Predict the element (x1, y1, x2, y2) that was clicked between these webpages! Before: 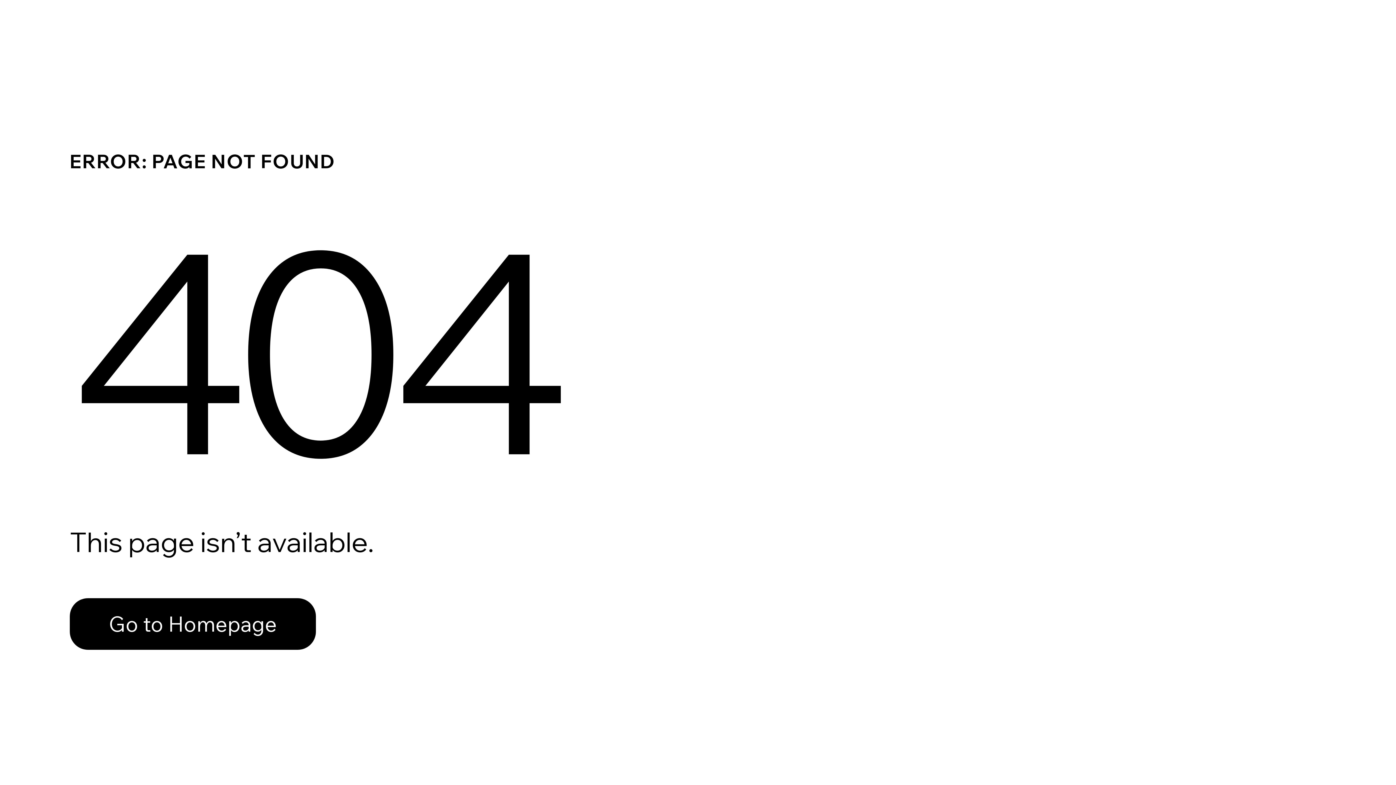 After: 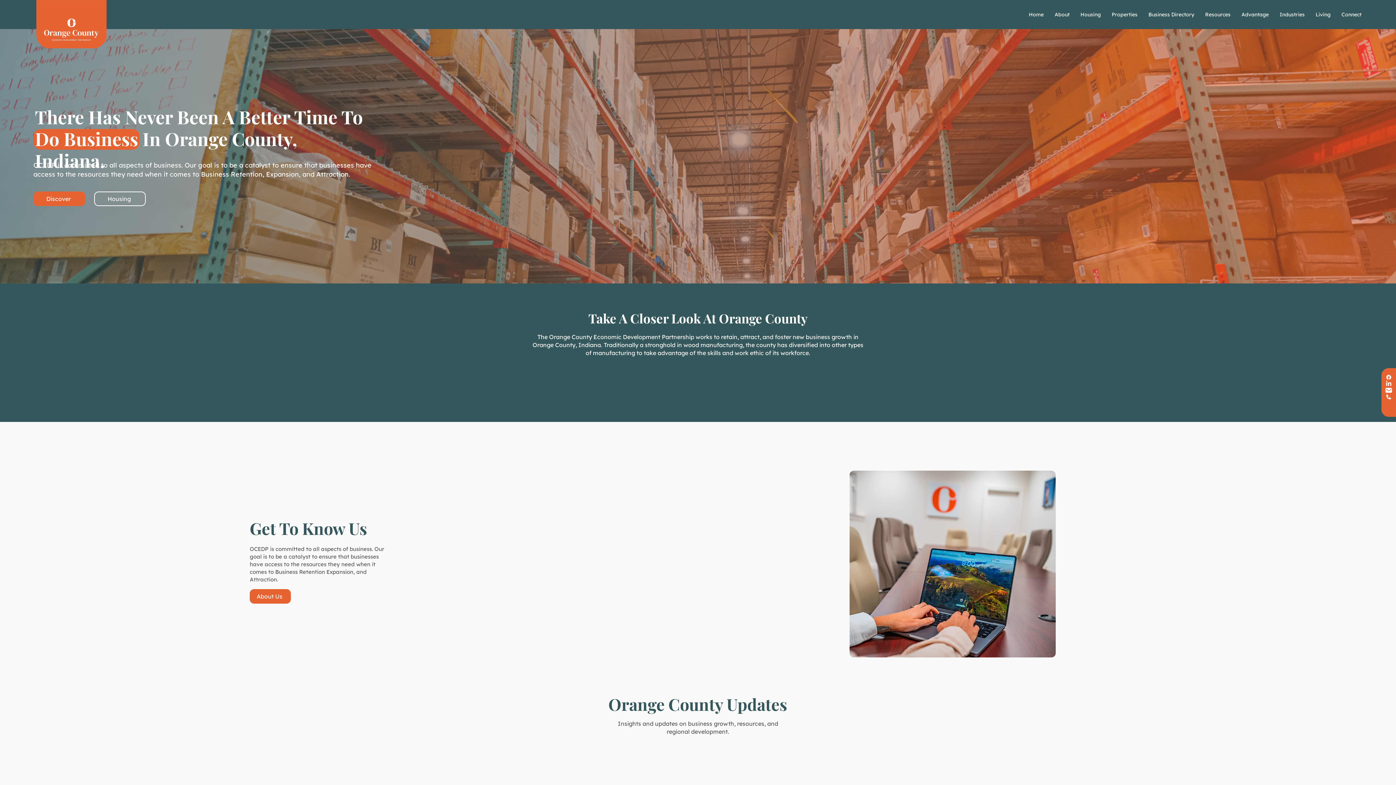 Action: label: Go to Homepage bbox: (69, 598, 316, 650)